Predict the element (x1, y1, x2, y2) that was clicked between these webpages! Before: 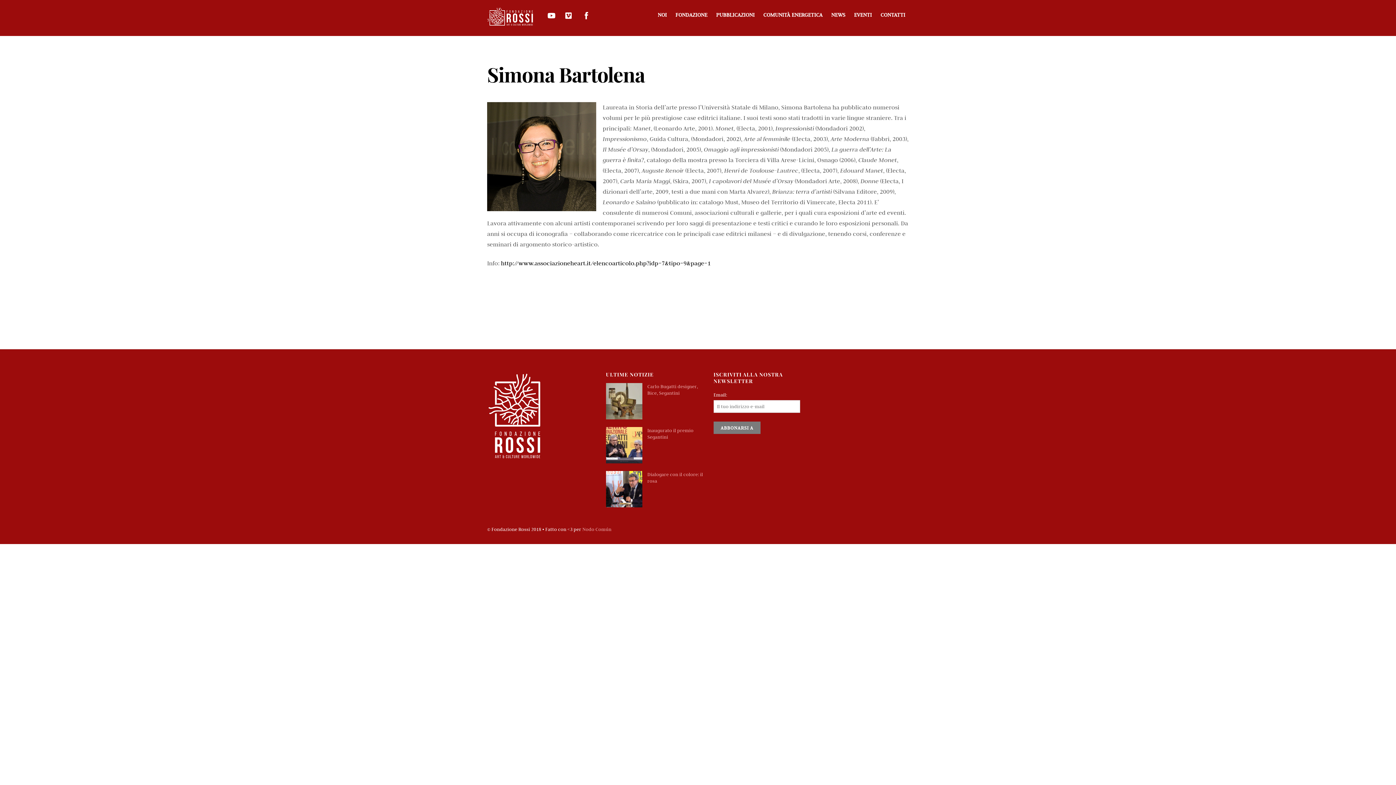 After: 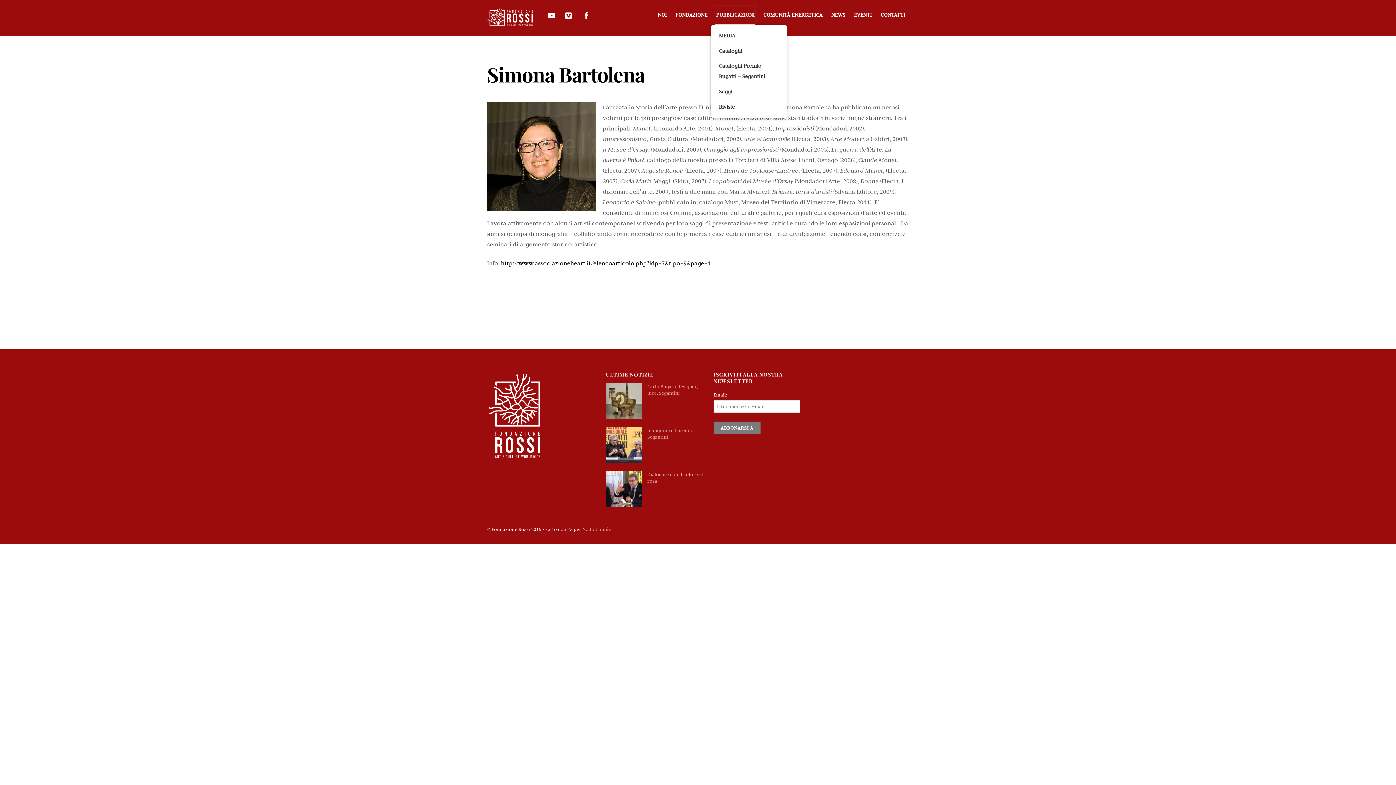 Action: bbox: (715, 5, 755, 24) label: PUBBLICAZIONI